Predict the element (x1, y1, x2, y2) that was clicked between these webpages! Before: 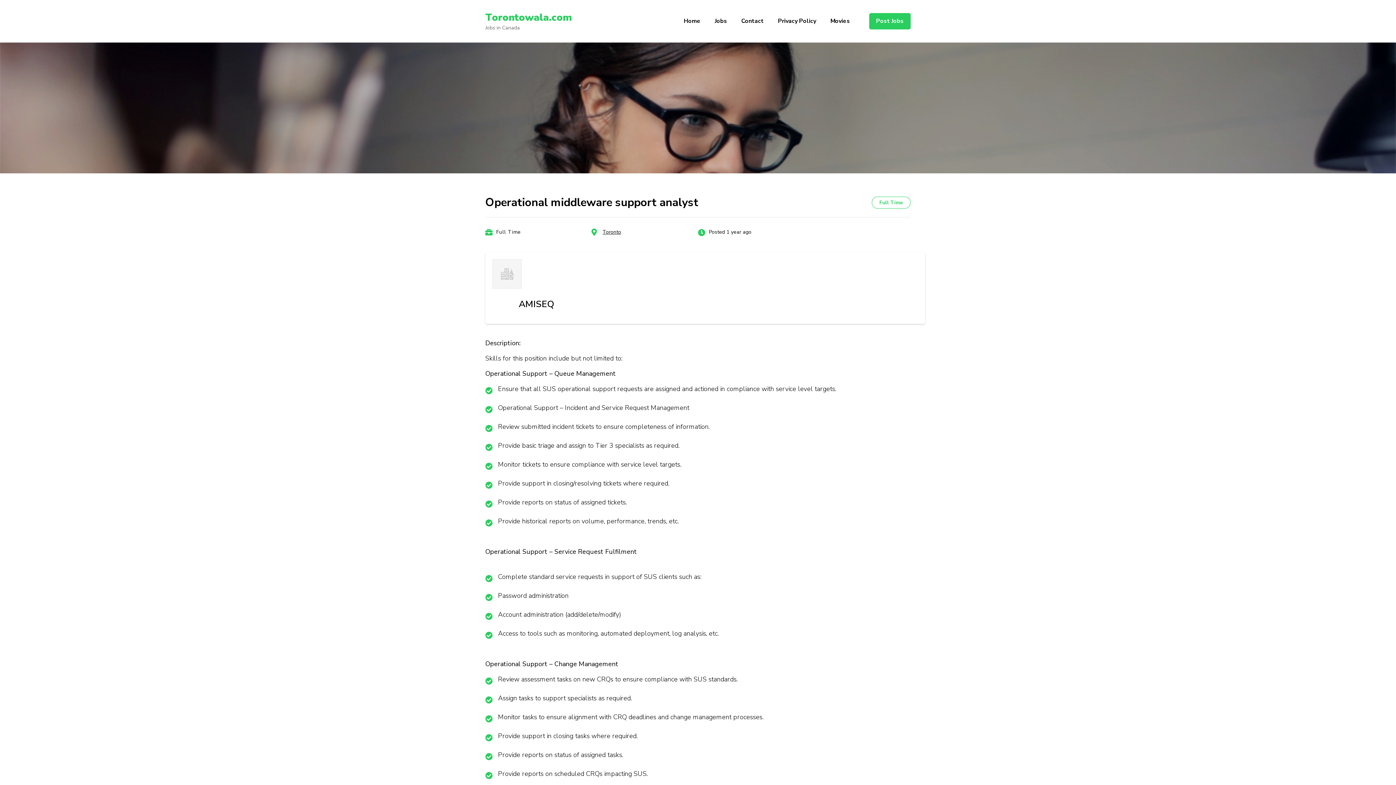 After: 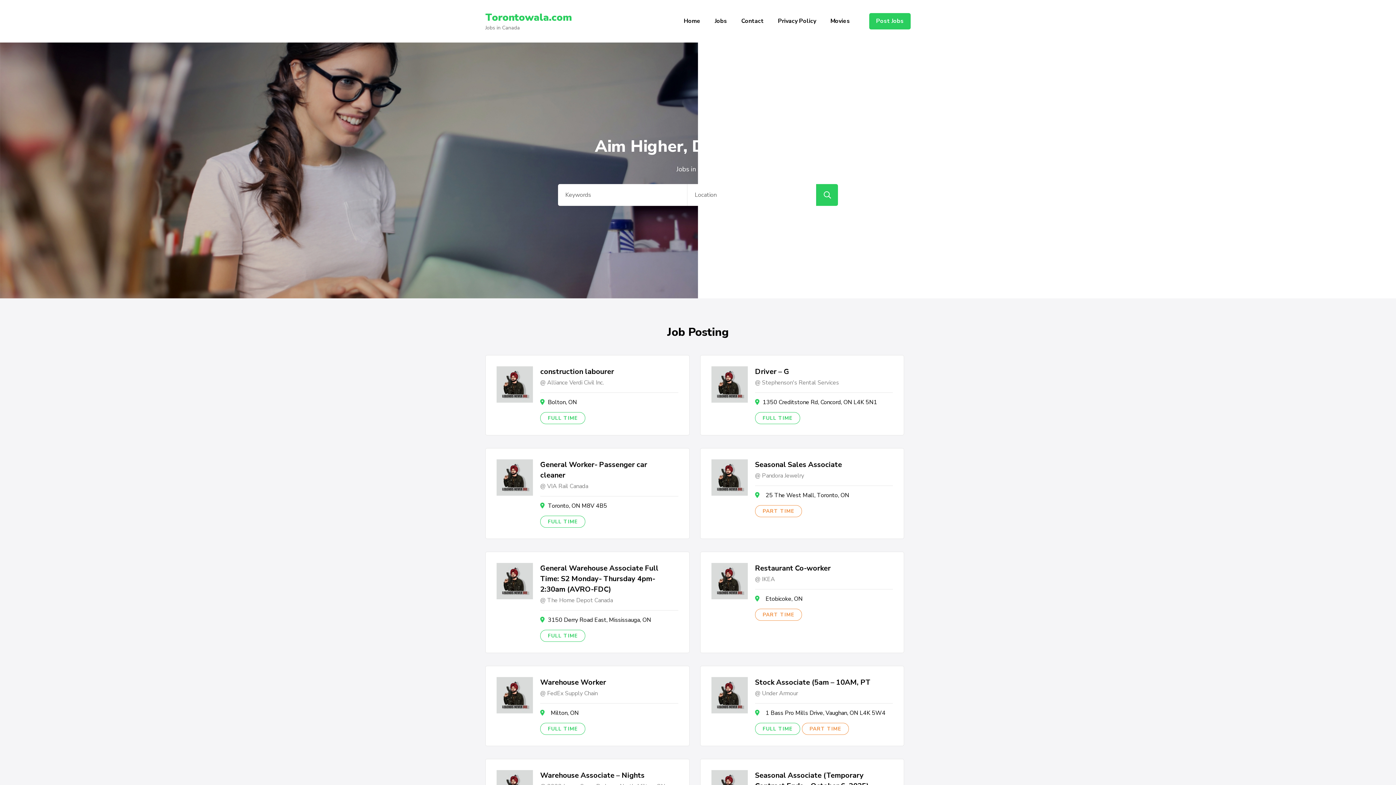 Action: bbox: (485, 10, 572, 24) label: Torontowala.com